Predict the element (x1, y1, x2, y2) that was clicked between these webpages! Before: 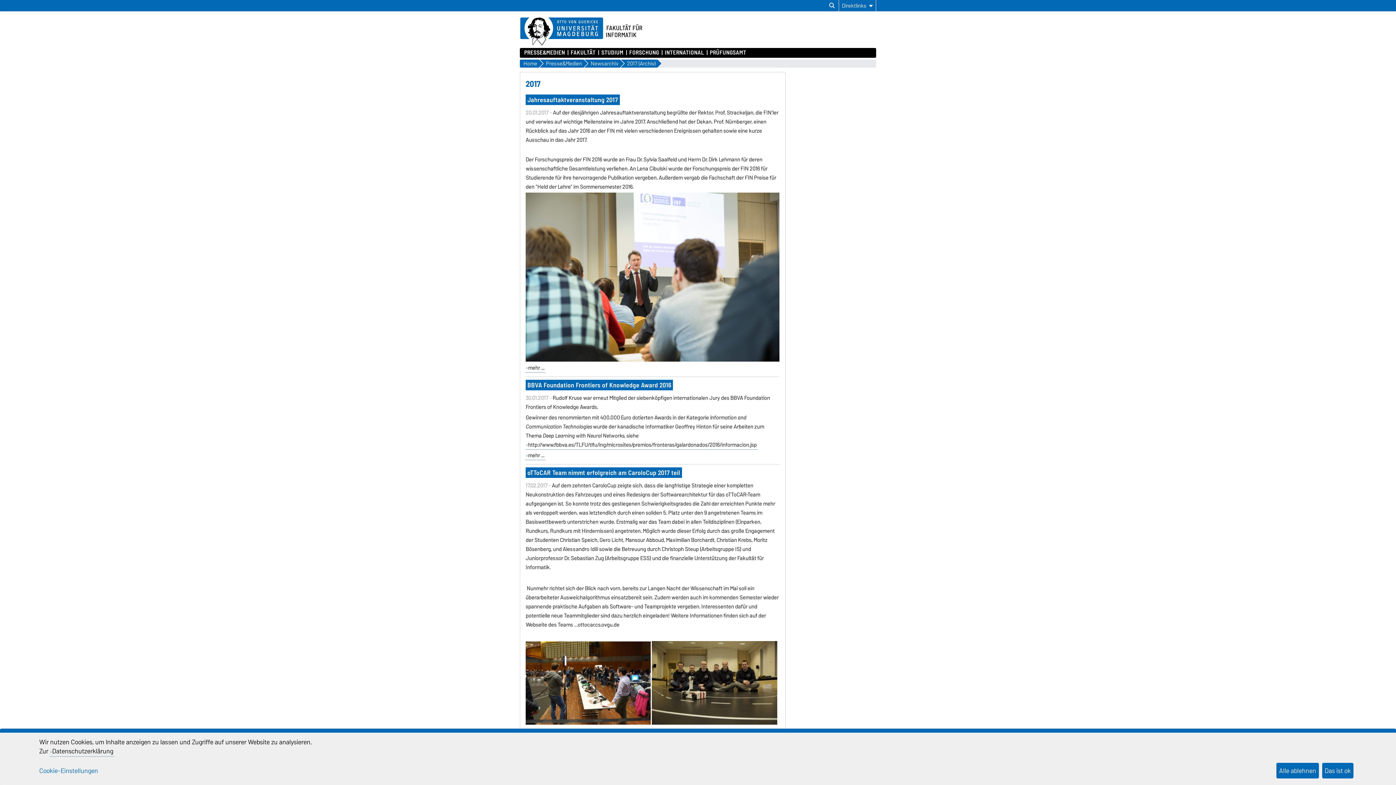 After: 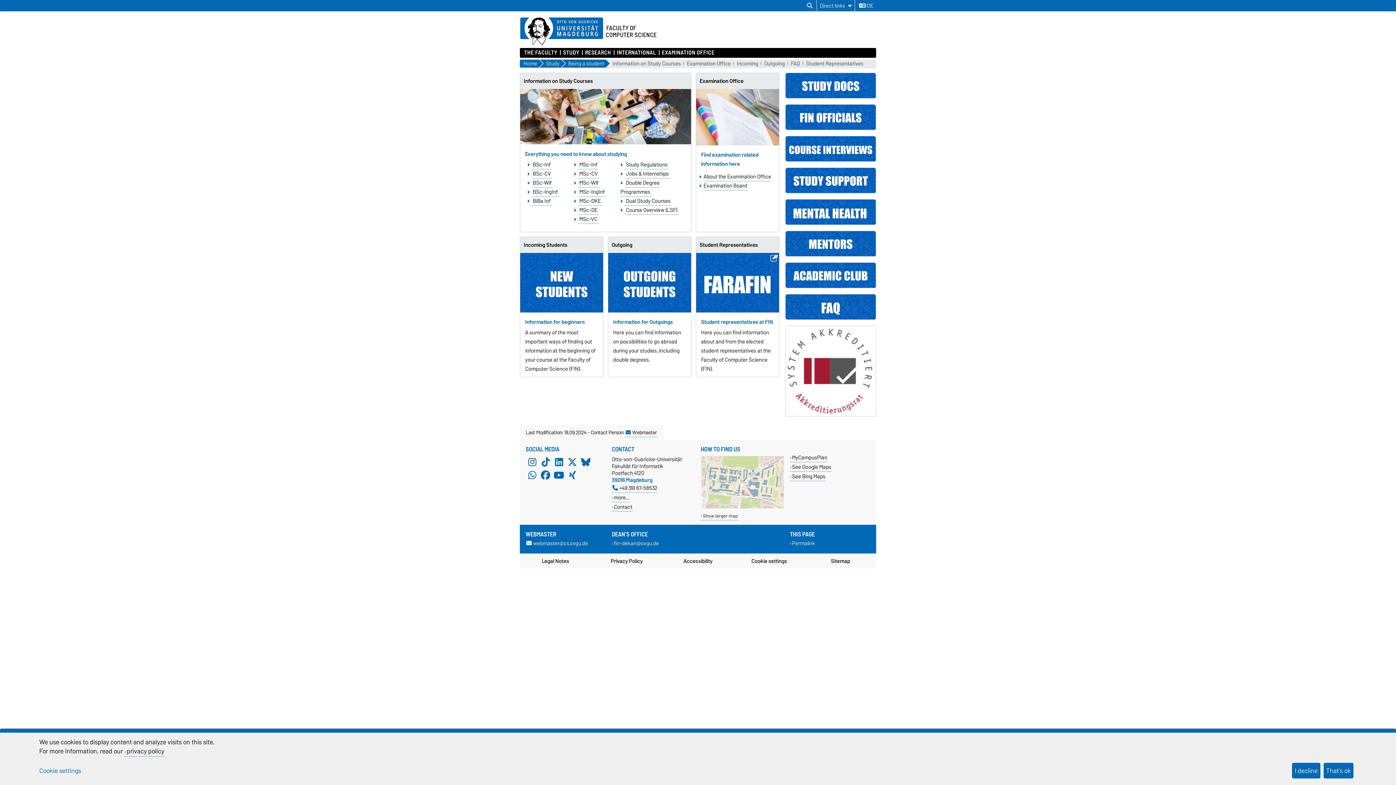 Action: bbox: (661, 48, 704, 57) label: INTERNATIONAL